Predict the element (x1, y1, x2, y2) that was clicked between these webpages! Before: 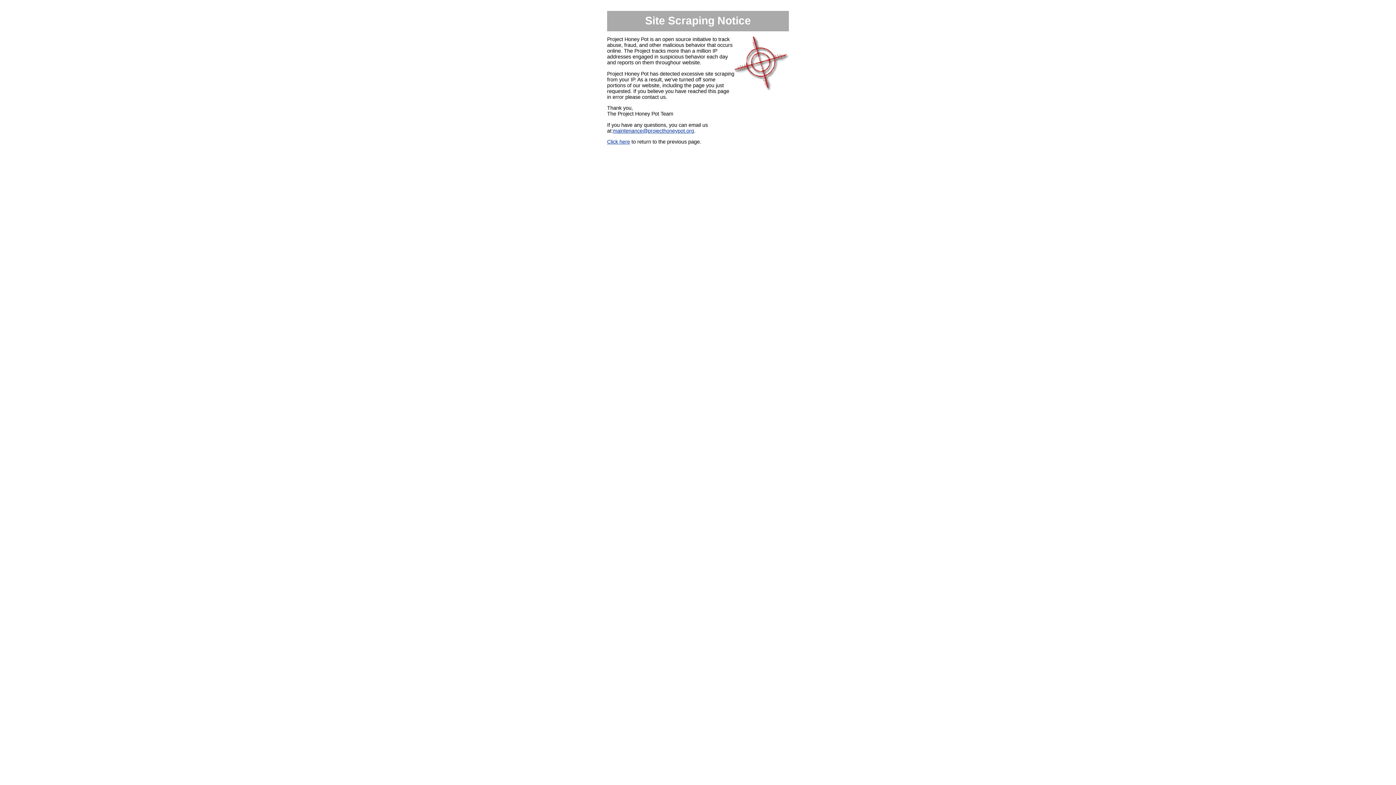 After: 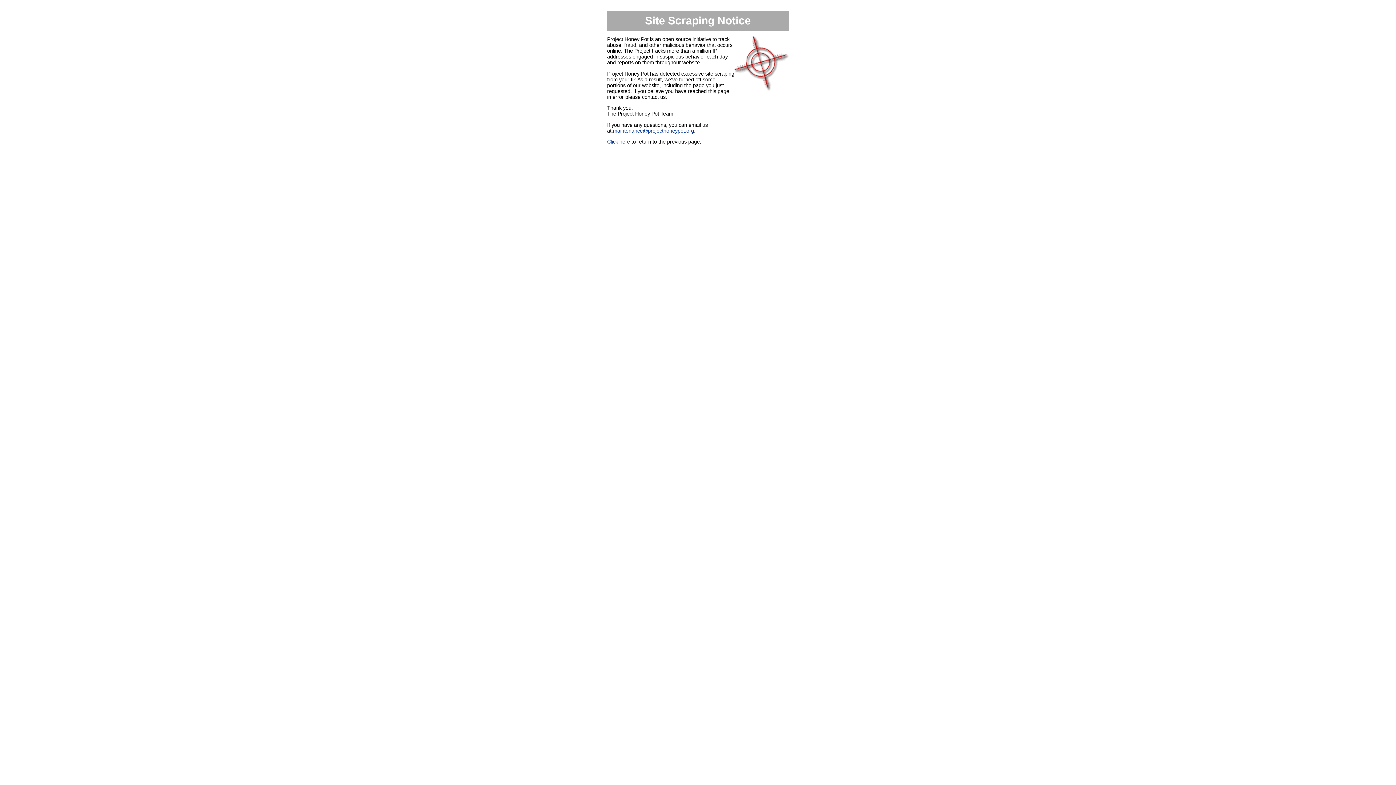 Action: label: maintenance@projecthoneypot.org bbox: (613, 127, 694, 133)